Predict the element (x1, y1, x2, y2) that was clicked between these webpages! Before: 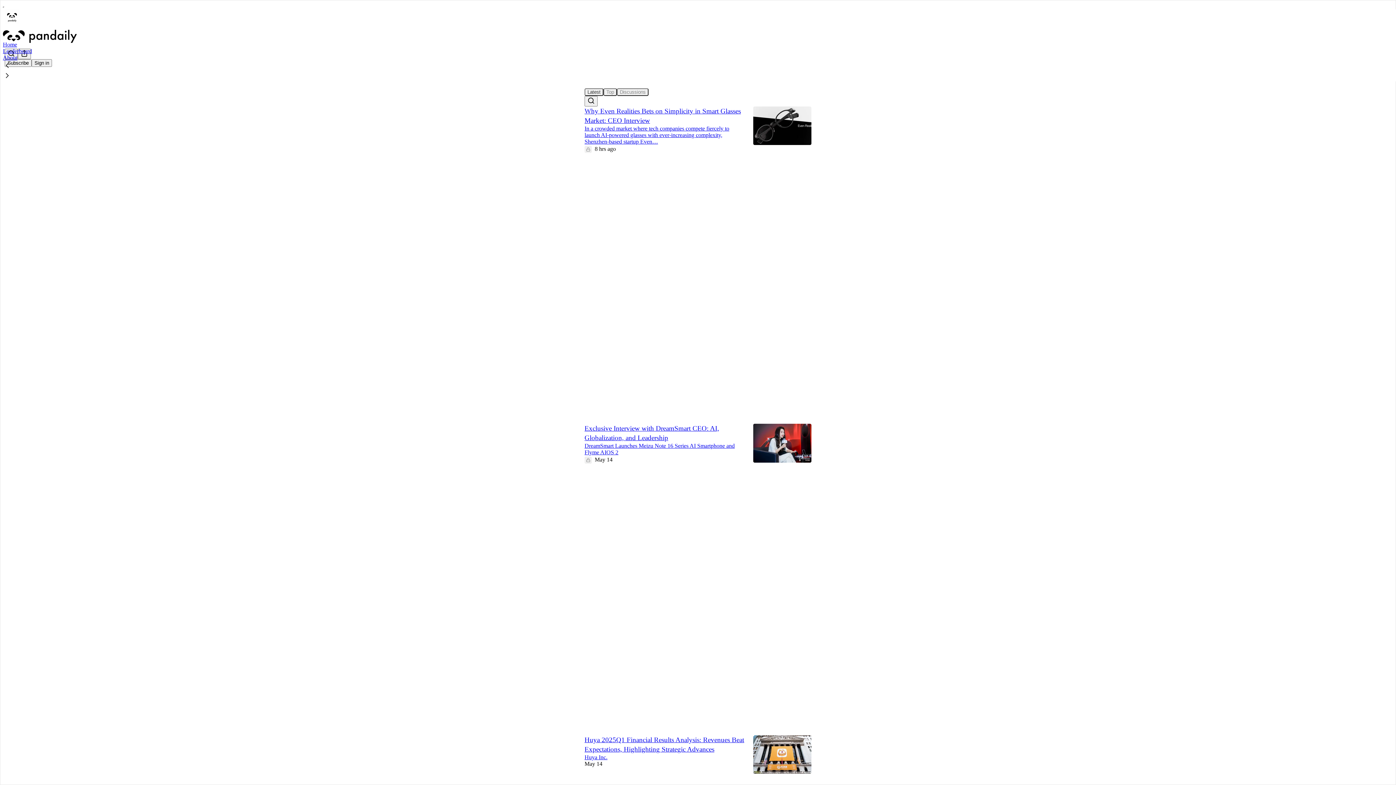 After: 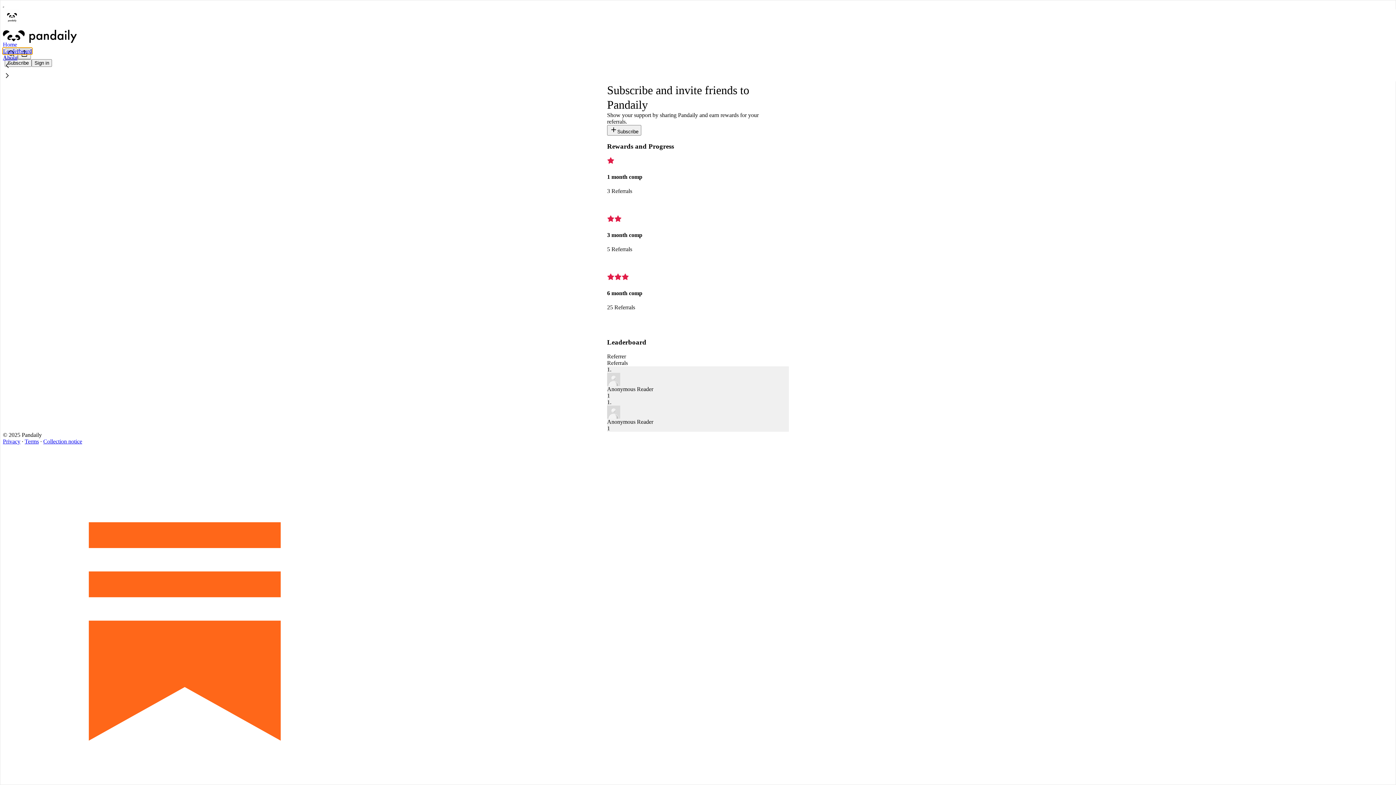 Action: label: Leaderboard bbox: (2, 48, 32, 54)